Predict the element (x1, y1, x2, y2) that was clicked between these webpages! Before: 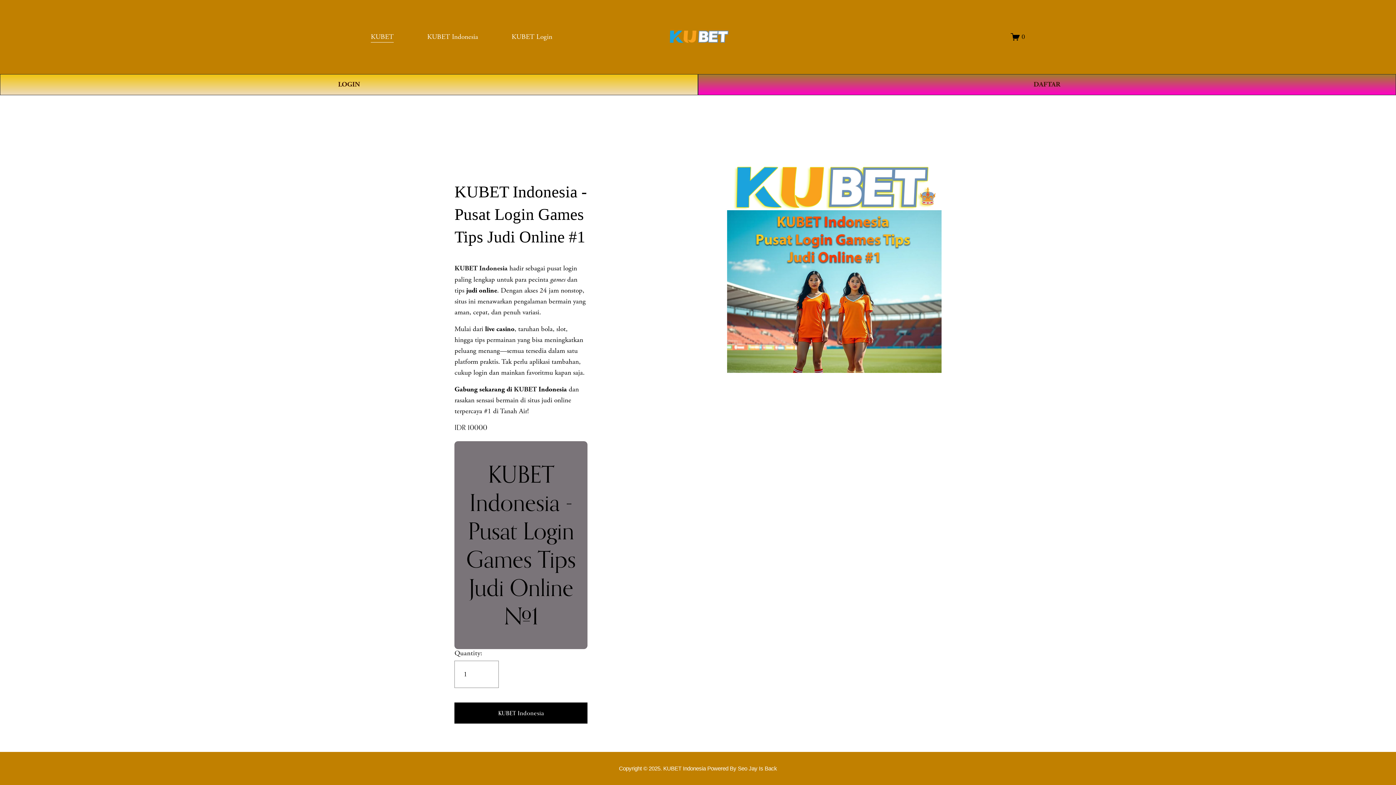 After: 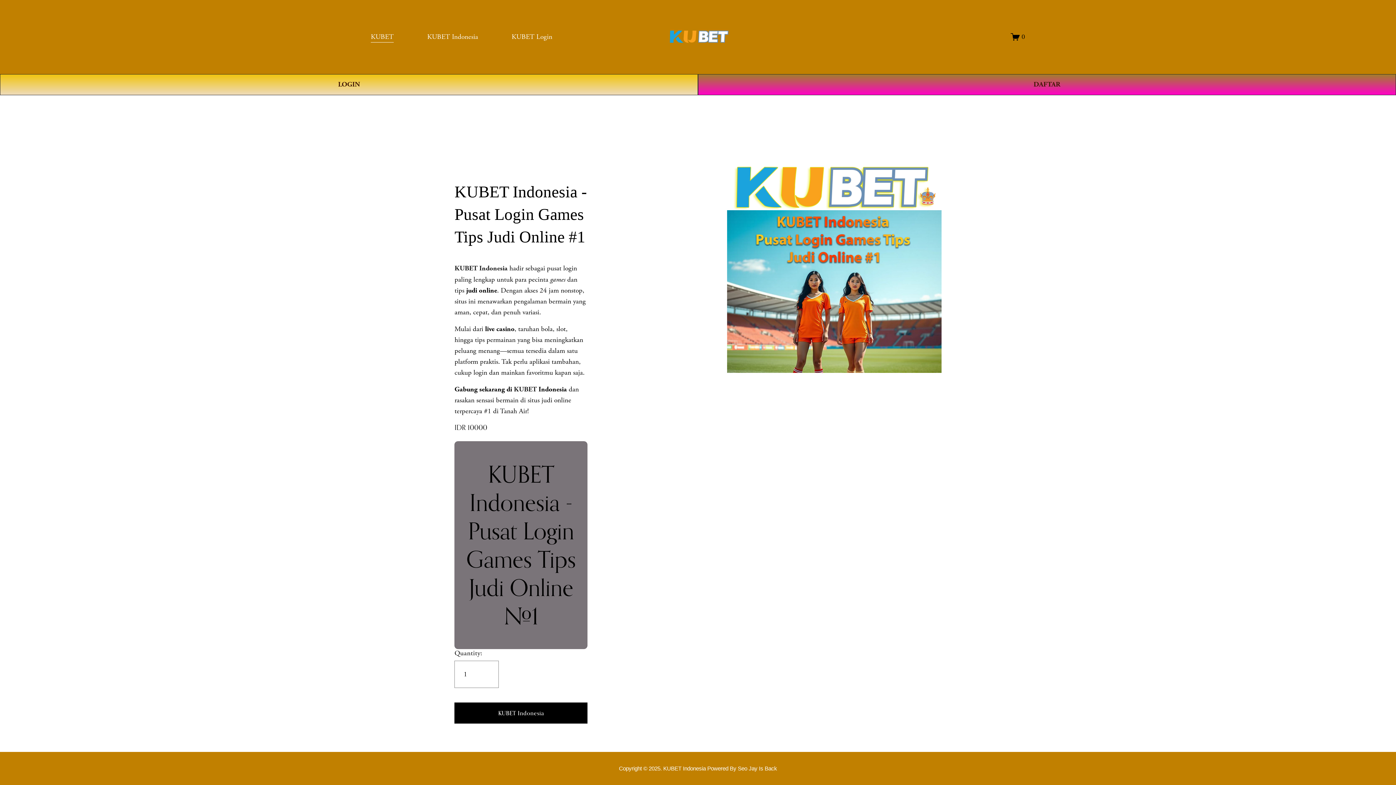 Action: bbox: (454, 708, 587, 718) label: KUBET Indonesia